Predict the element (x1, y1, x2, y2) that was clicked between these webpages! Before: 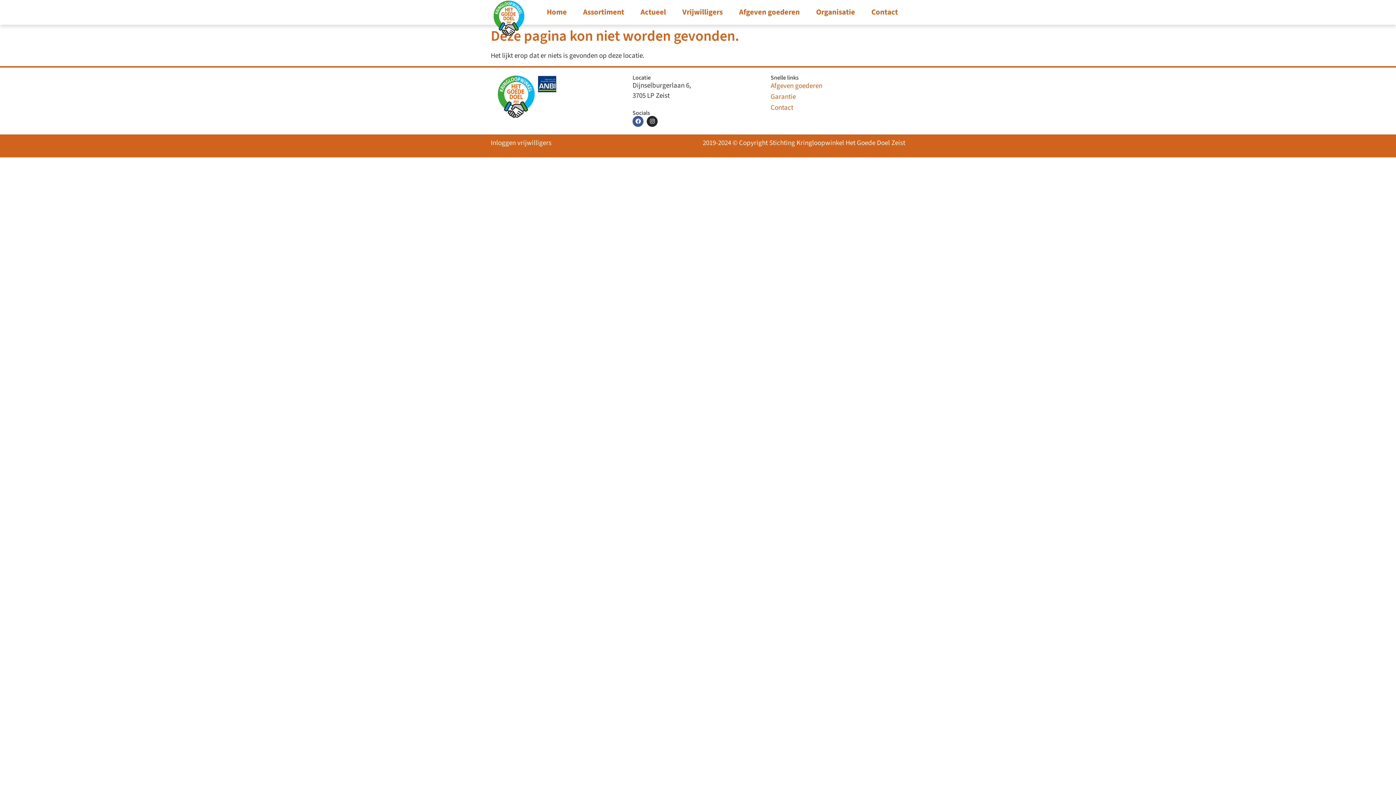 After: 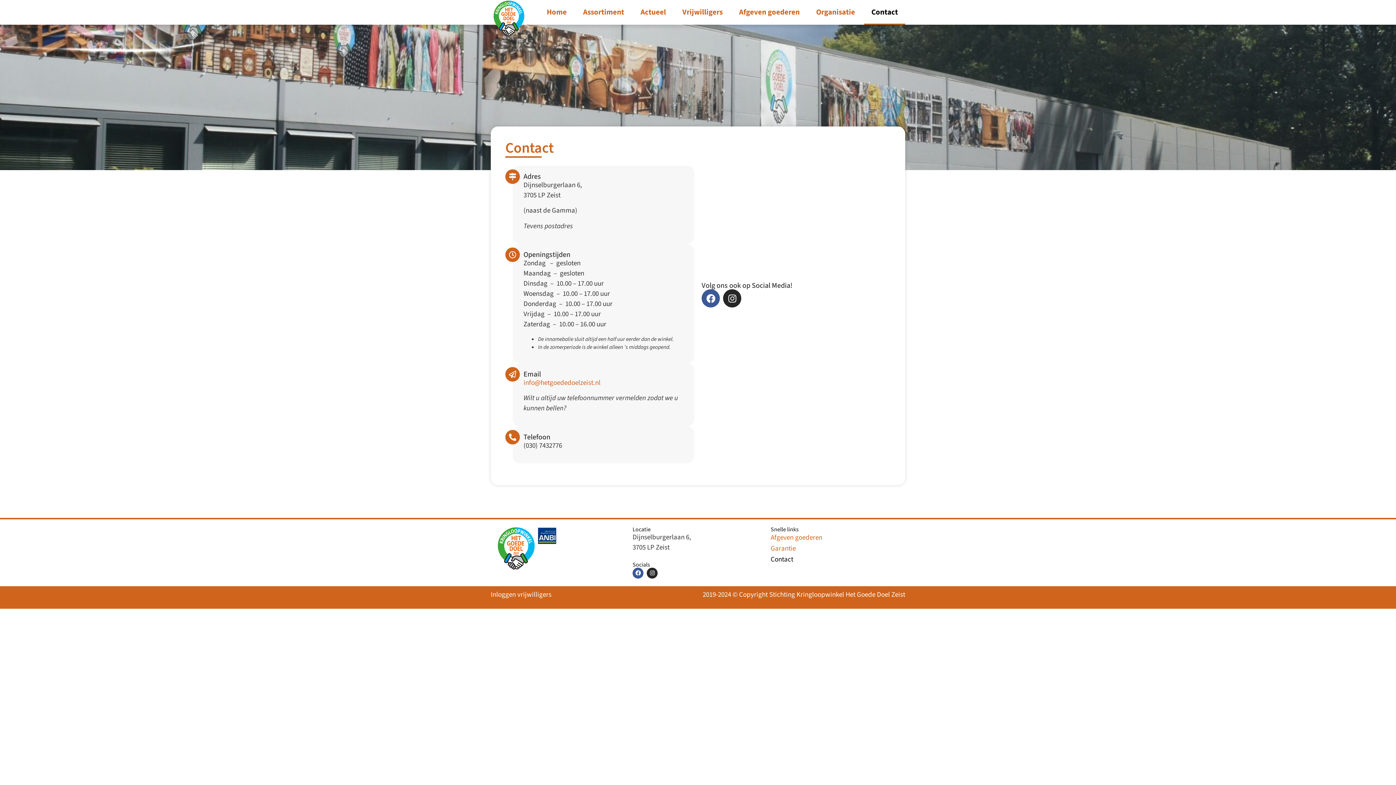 Action: label: Contact bbox: (770, 102, 901, 113)